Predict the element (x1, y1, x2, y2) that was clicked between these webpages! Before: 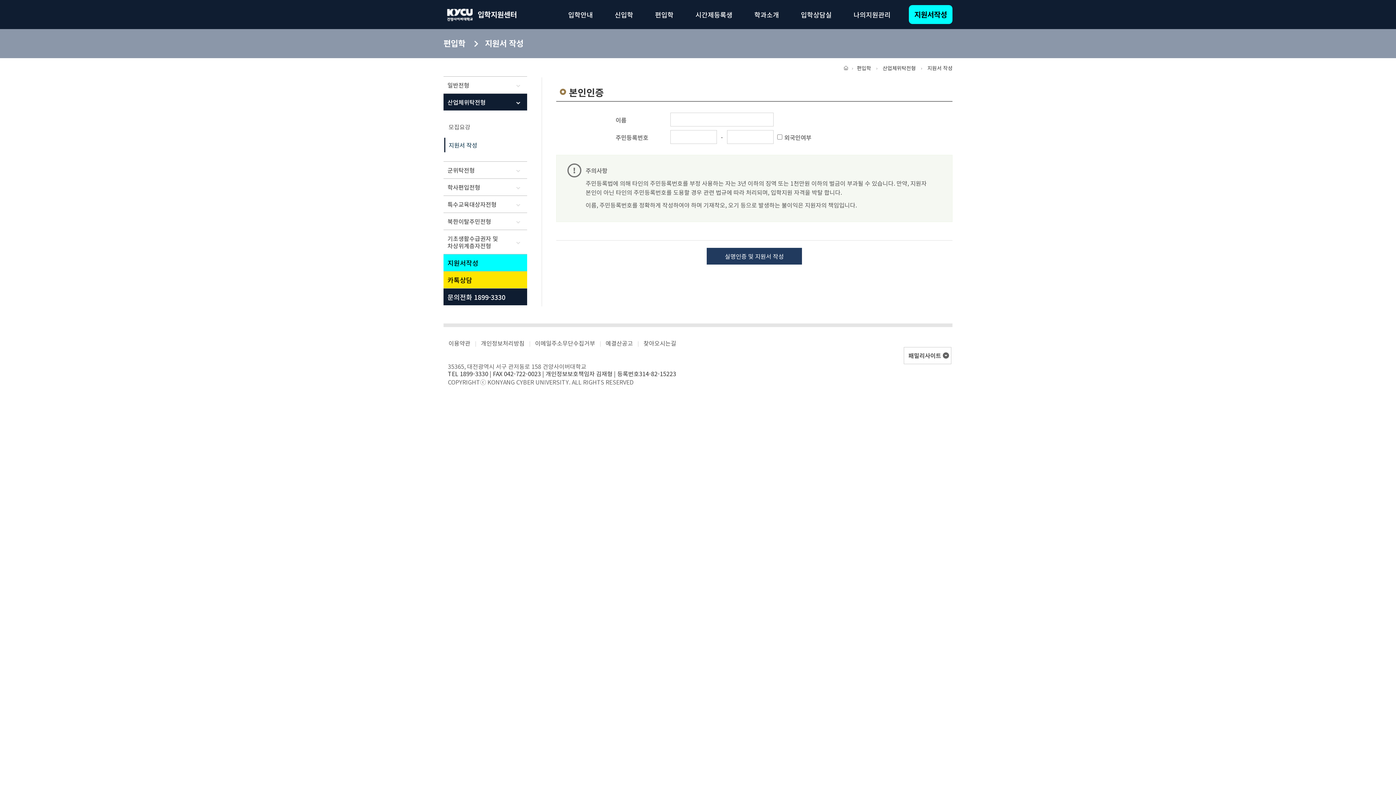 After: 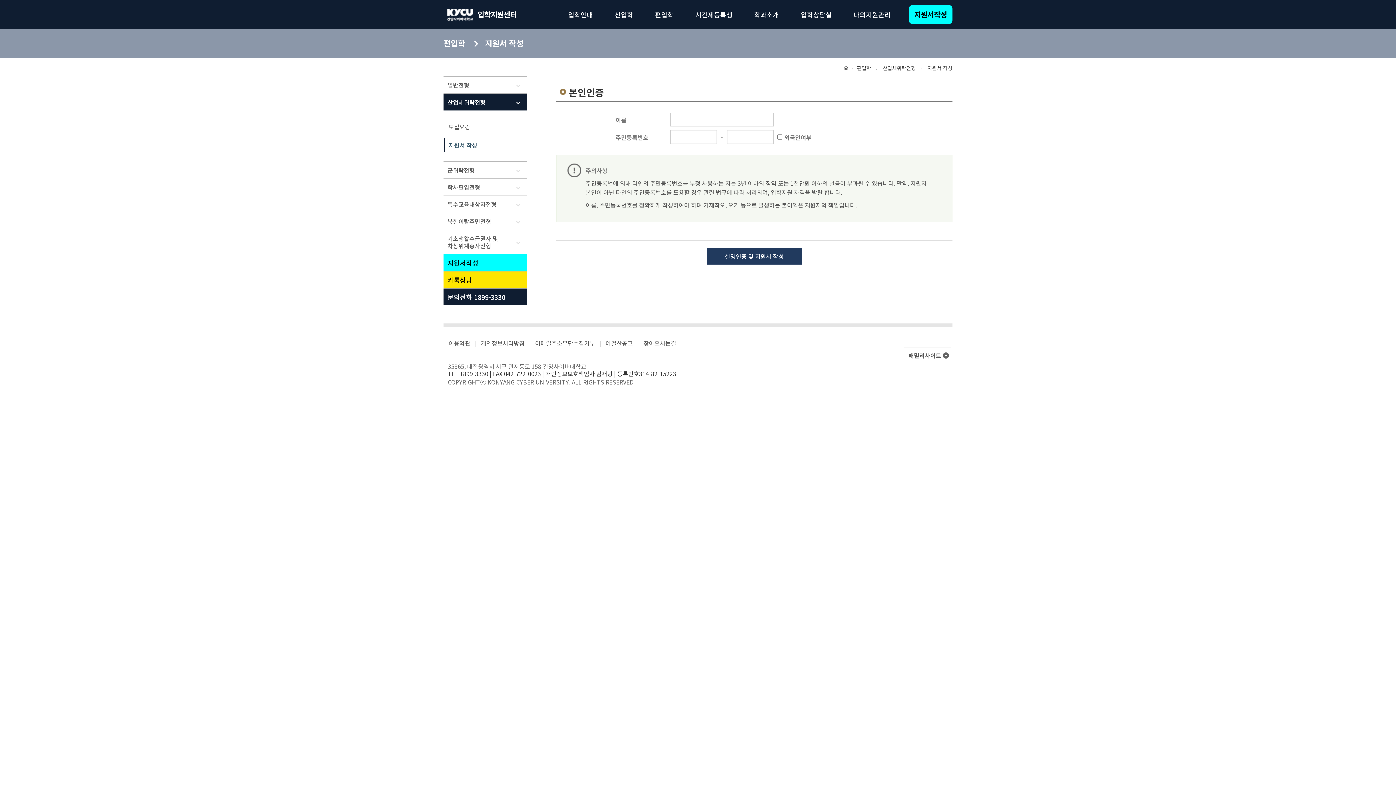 Action: label: 지원서 작성 bbox: (443, 136, 527, 154)